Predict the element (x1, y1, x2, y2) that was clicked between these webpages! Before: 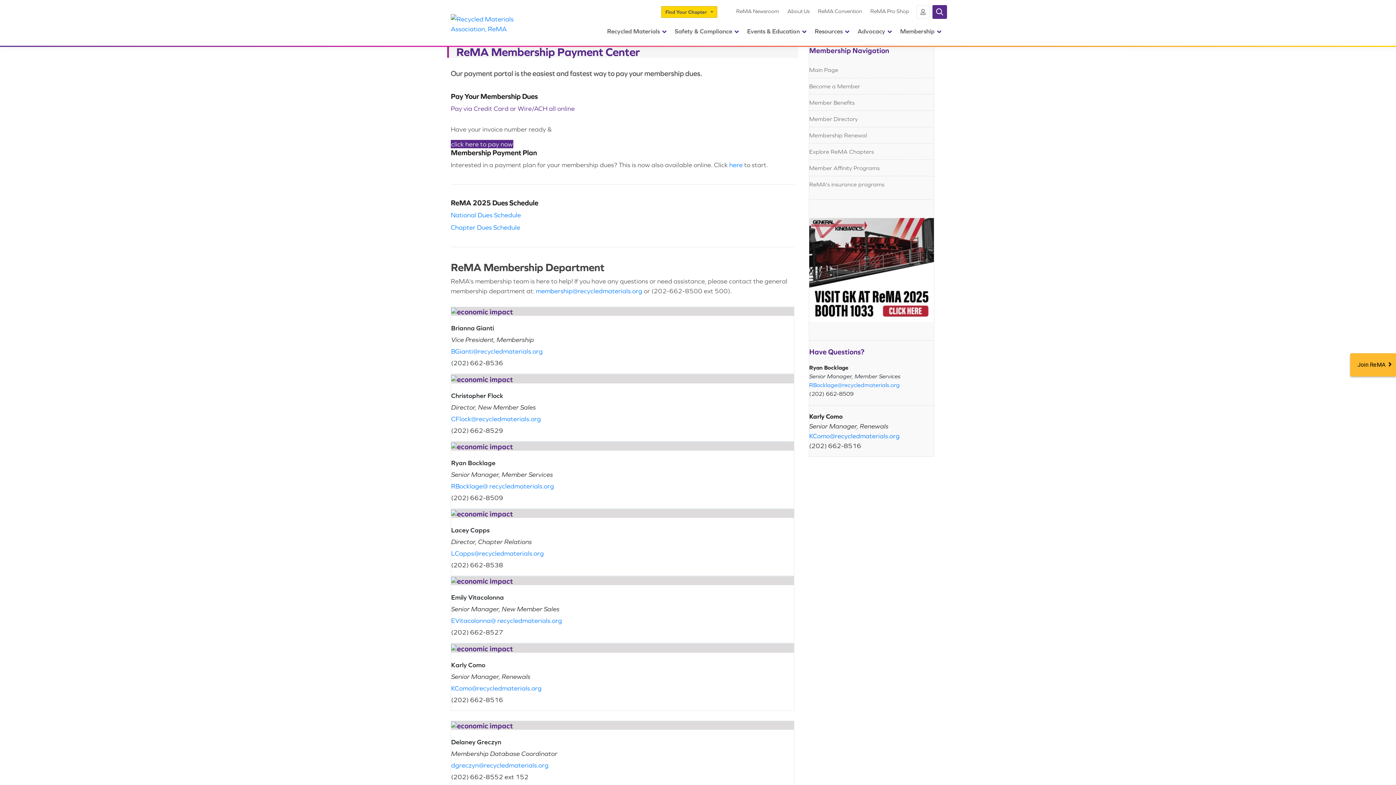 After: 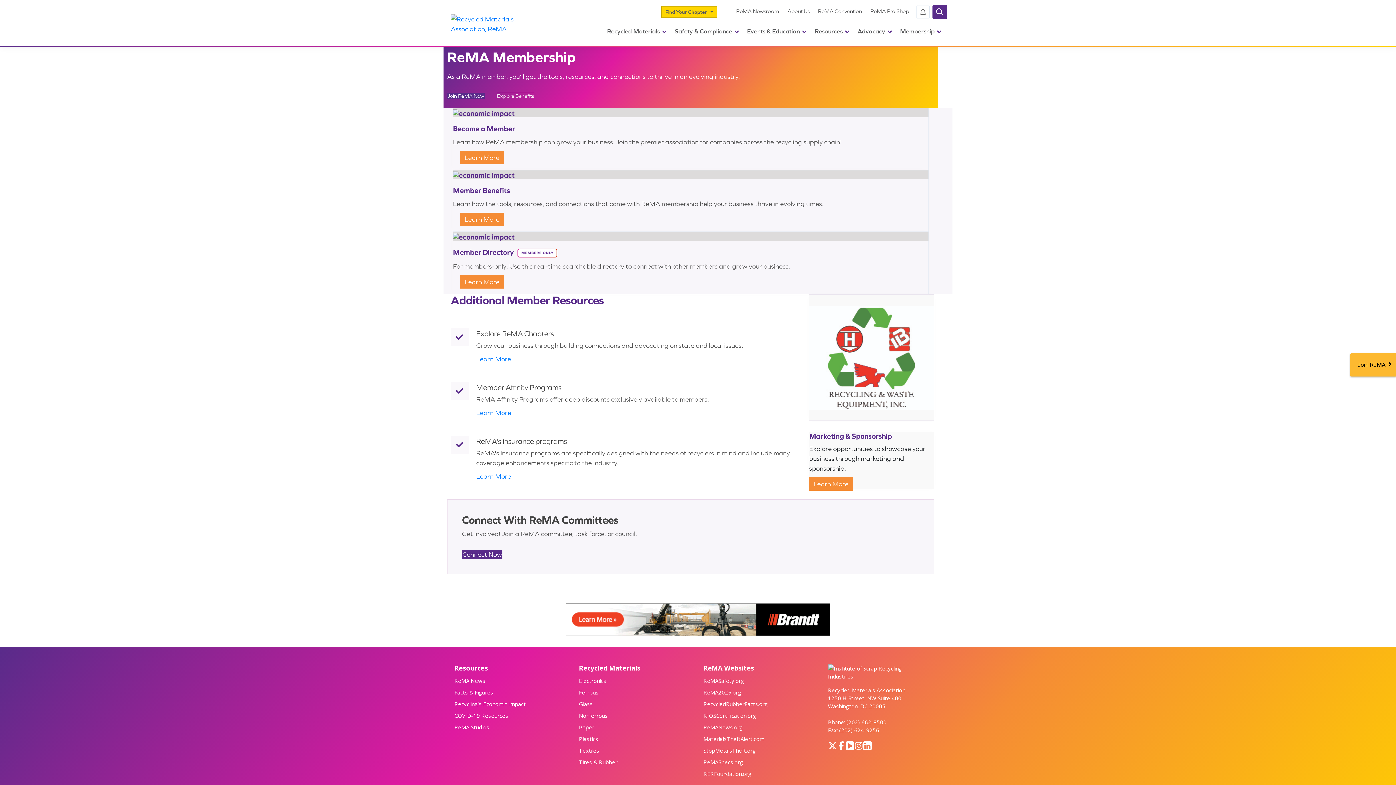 Action: label: Membership bbox: (898, 16, 943, 45)